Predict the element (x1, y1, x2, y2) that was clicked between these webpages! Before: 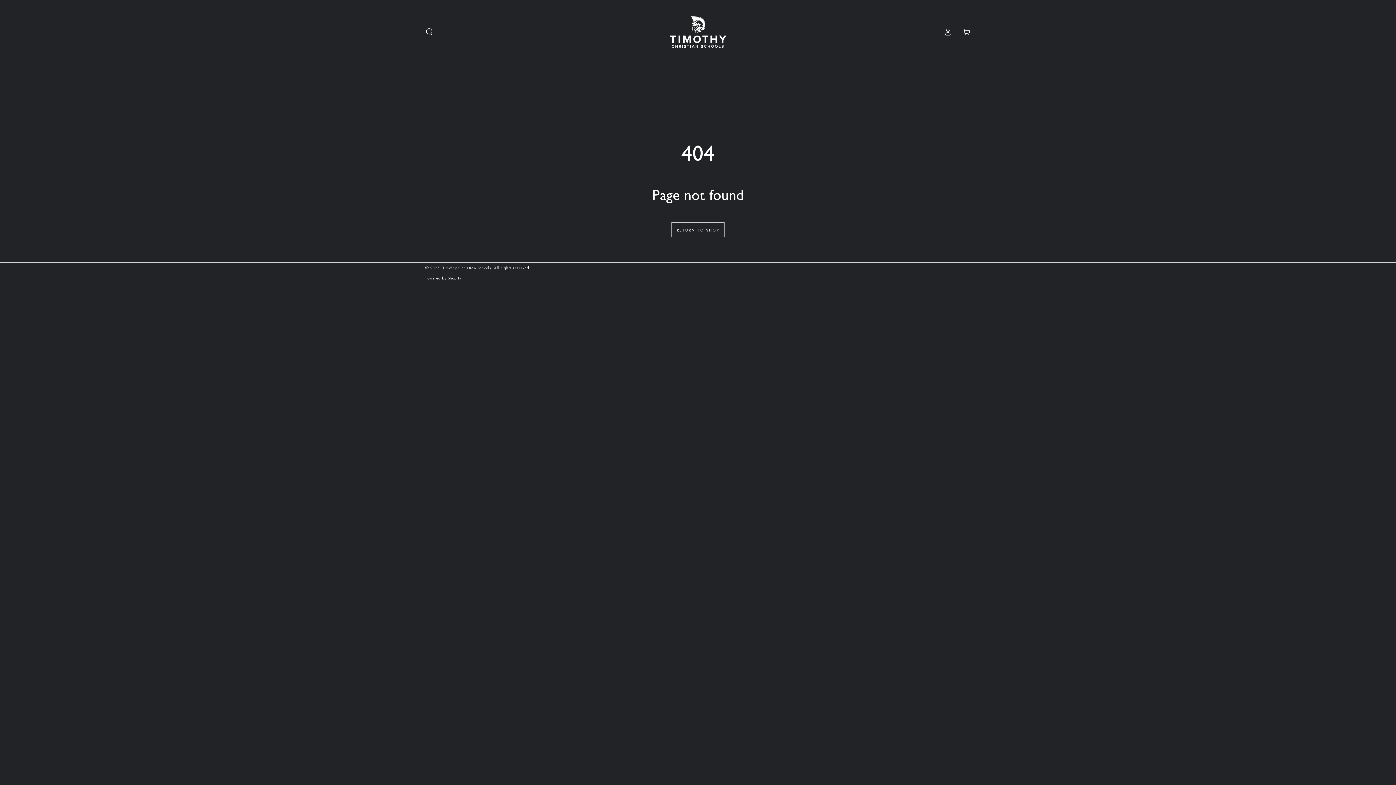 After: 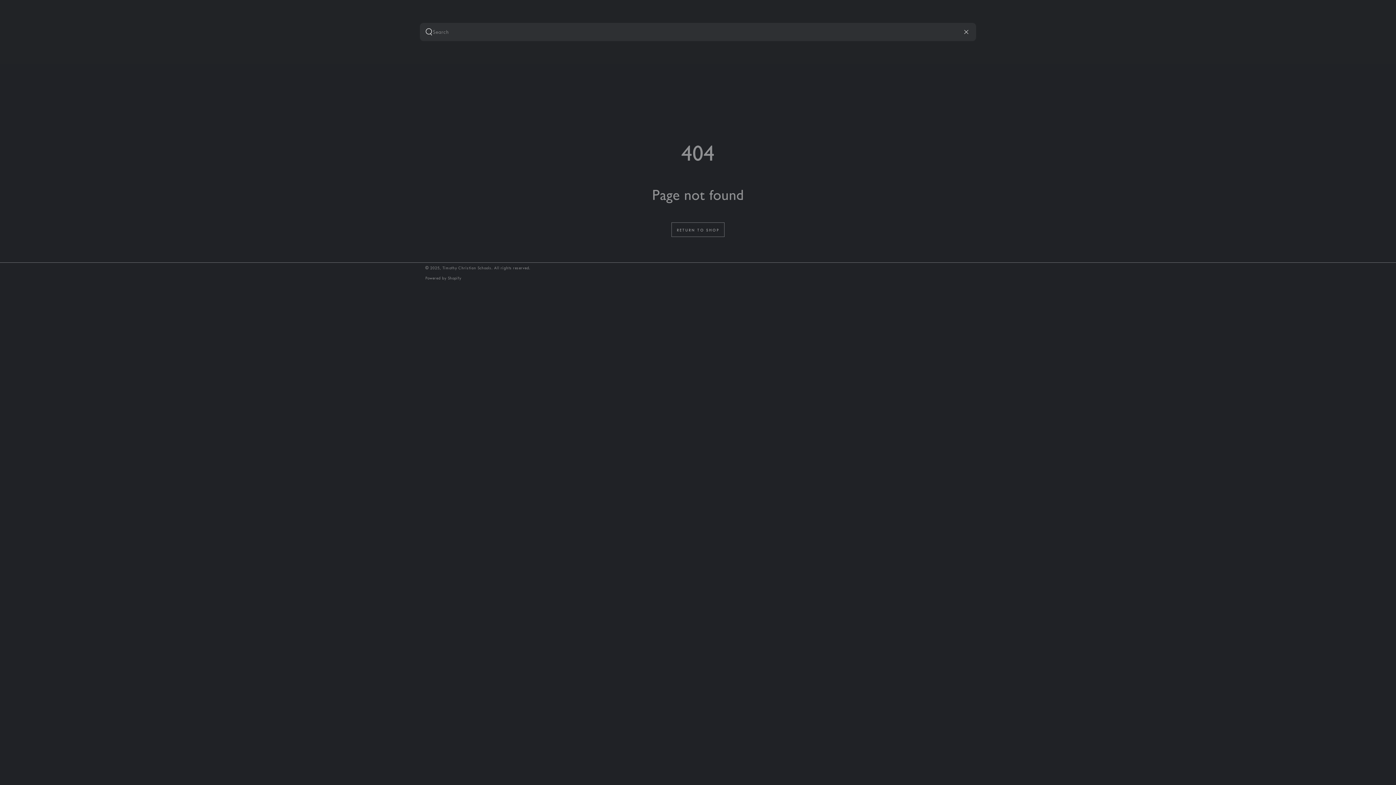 Action: label: Search our site bbox: (420, 24, 438, 40)